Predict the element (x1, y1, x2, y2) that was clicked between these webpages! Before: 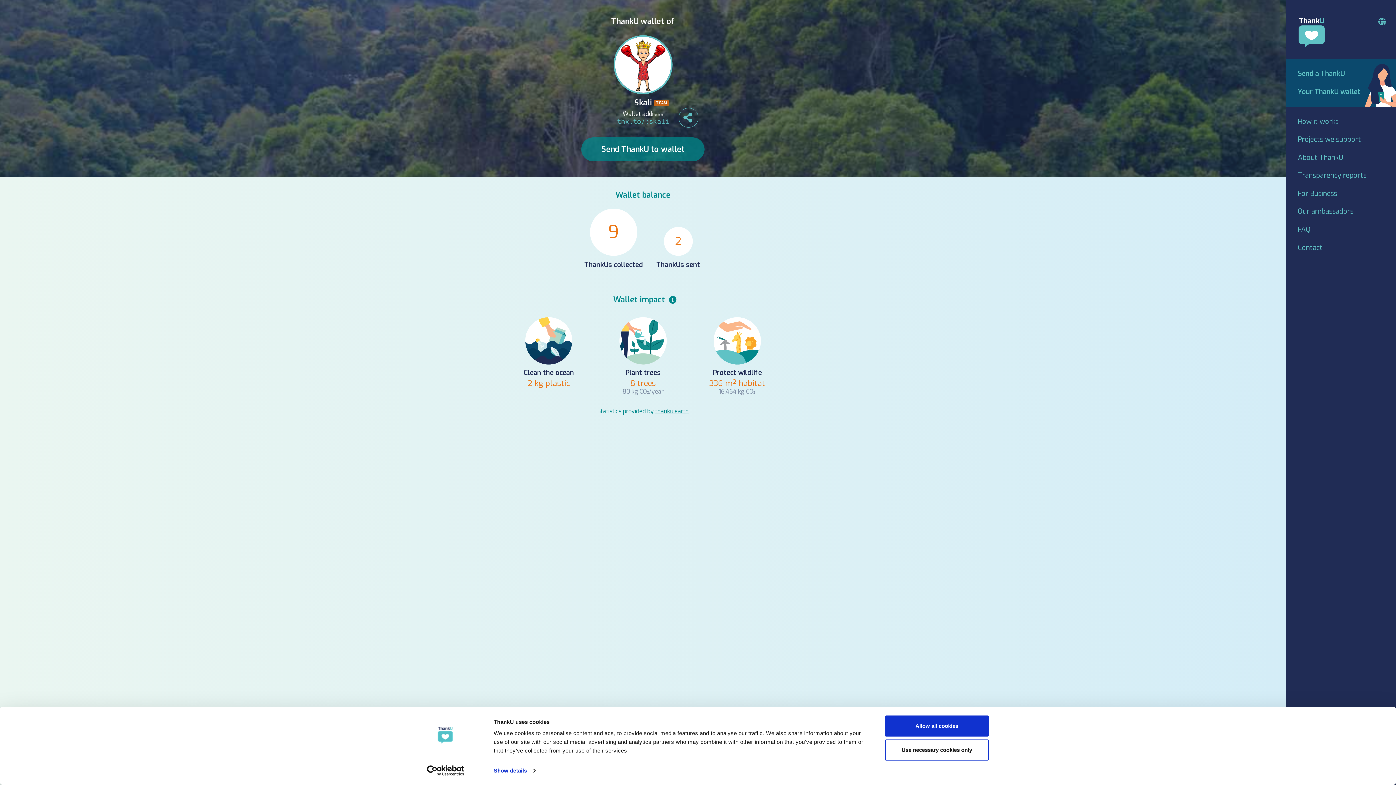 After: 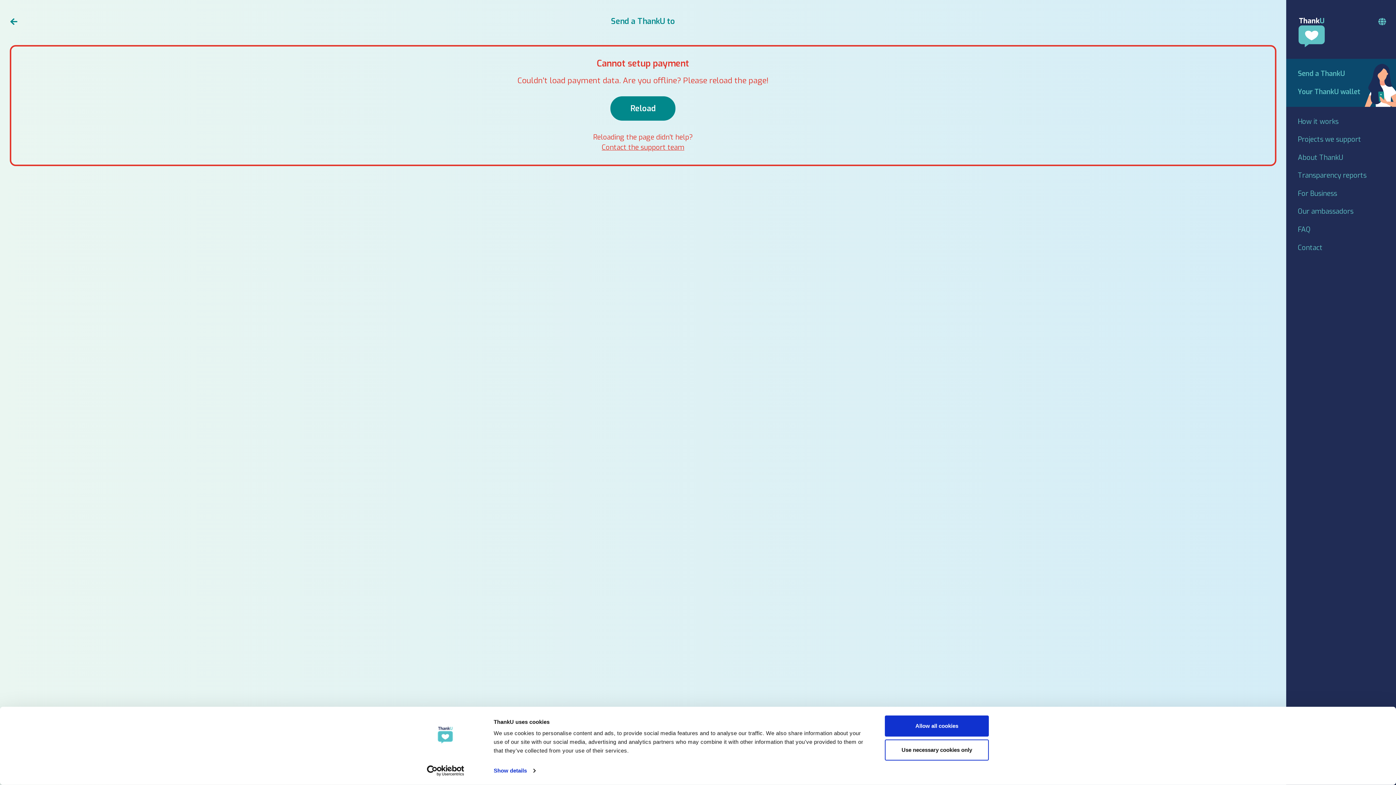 Action: label: Protect wildlife bbox: (706, 317, 768, 376)